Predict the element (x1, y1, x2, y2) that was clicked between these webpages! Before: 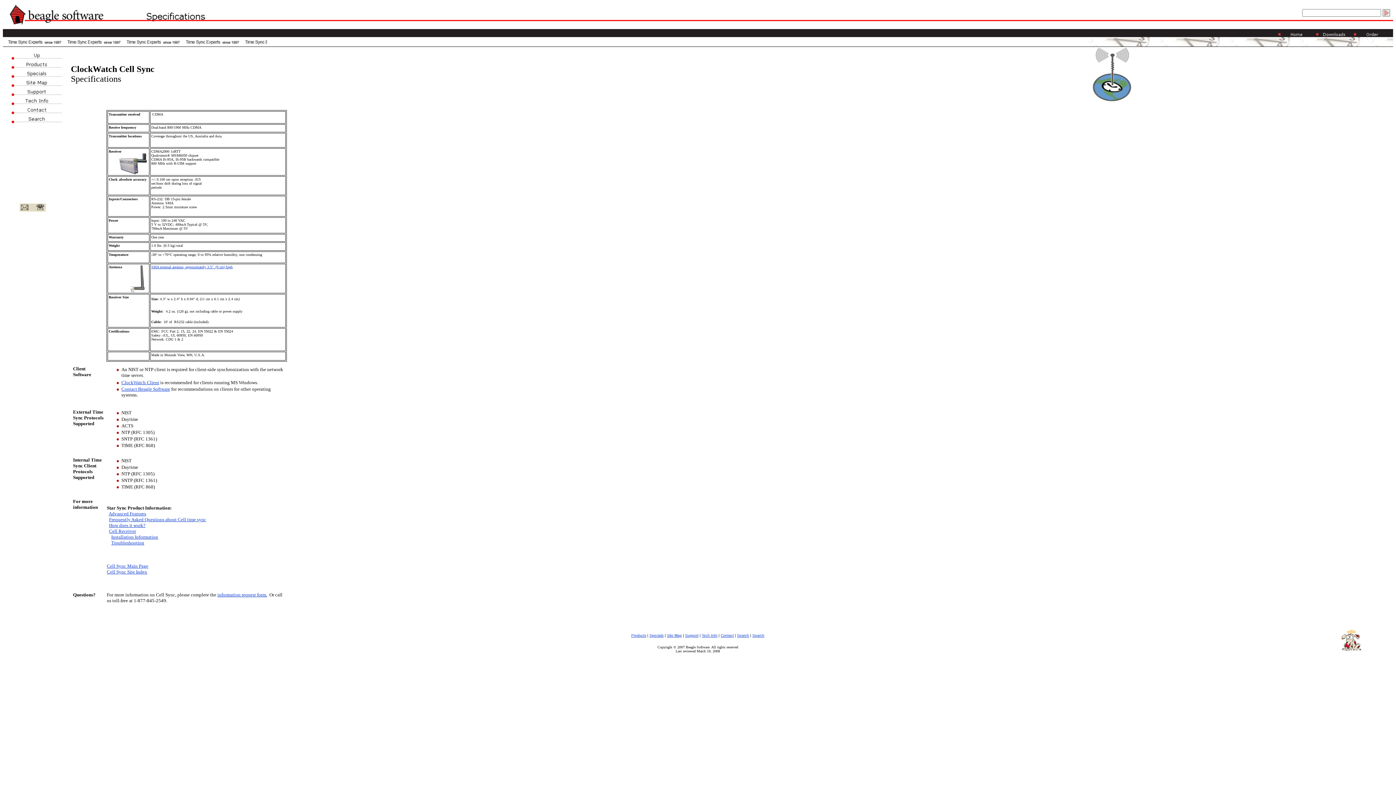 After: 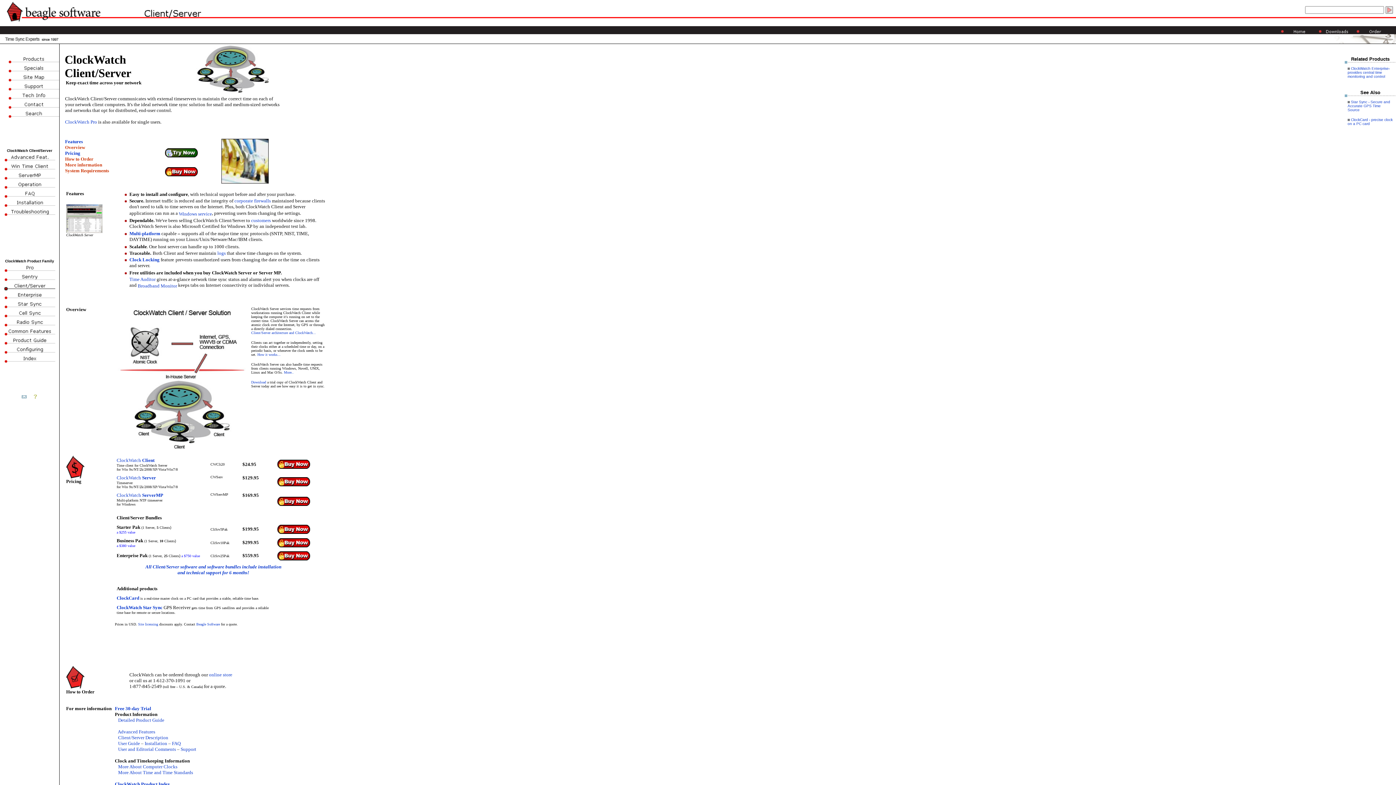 Action: label: ClockWatch Client bbox: (121, 380, 159, 385)